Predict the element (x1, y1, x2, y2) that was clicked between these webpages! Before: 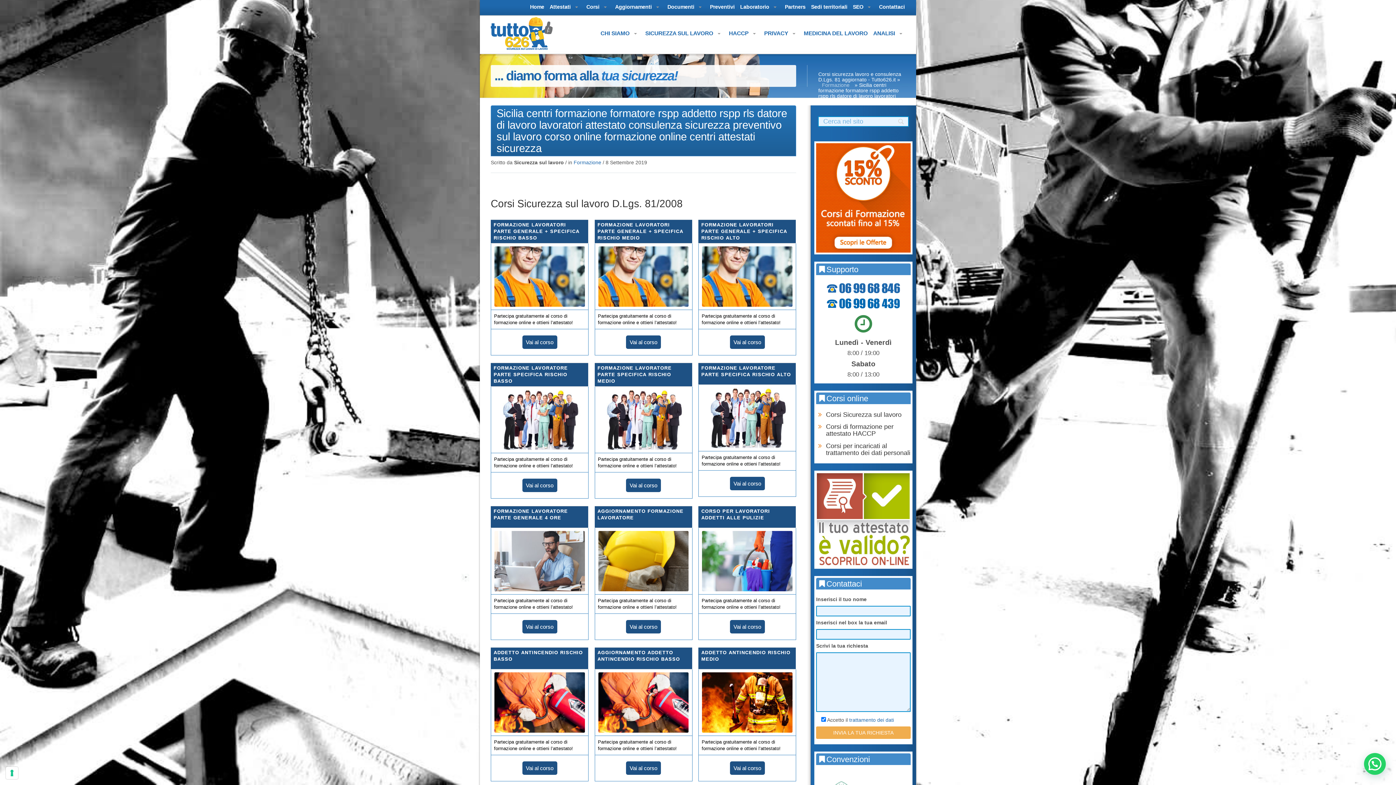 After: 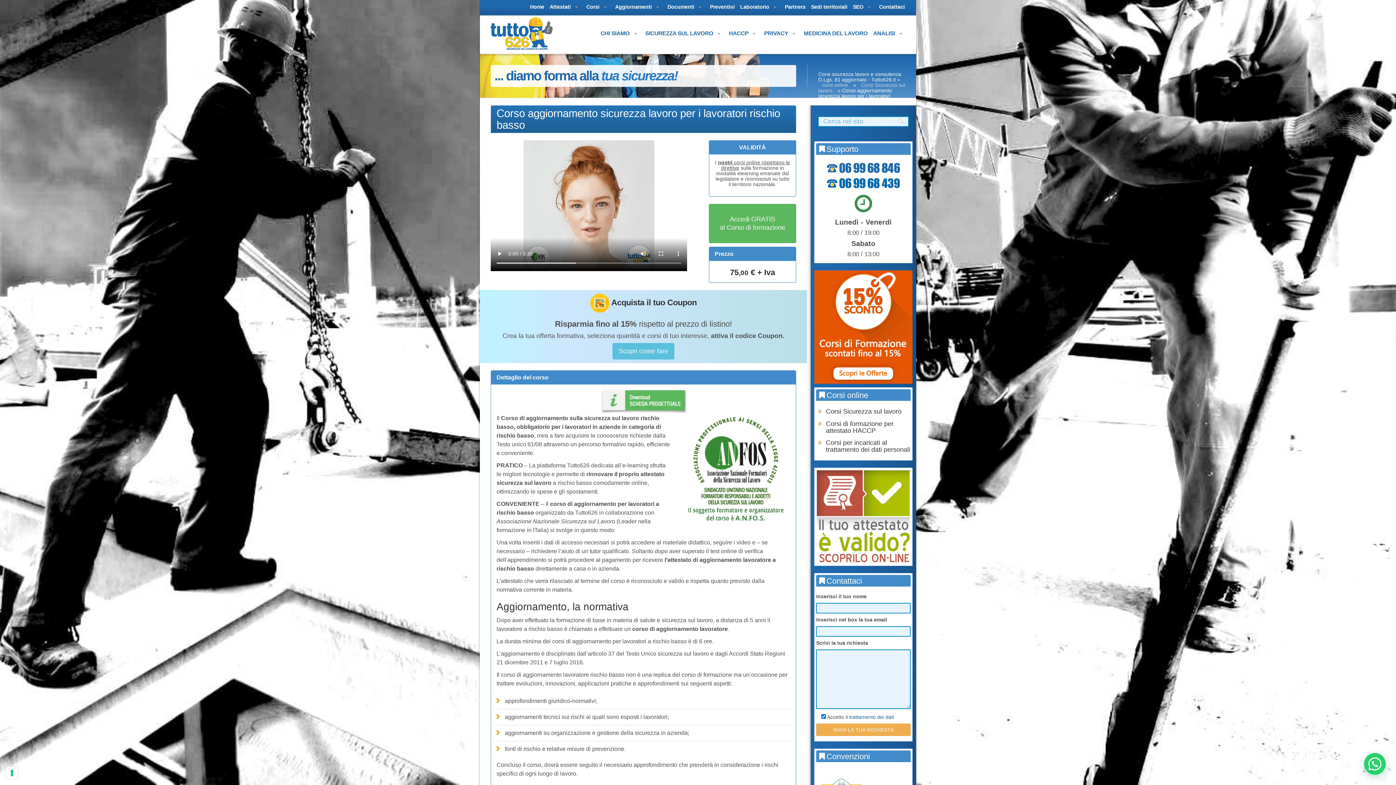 Action: bbox: (598, 558, 688, 563)